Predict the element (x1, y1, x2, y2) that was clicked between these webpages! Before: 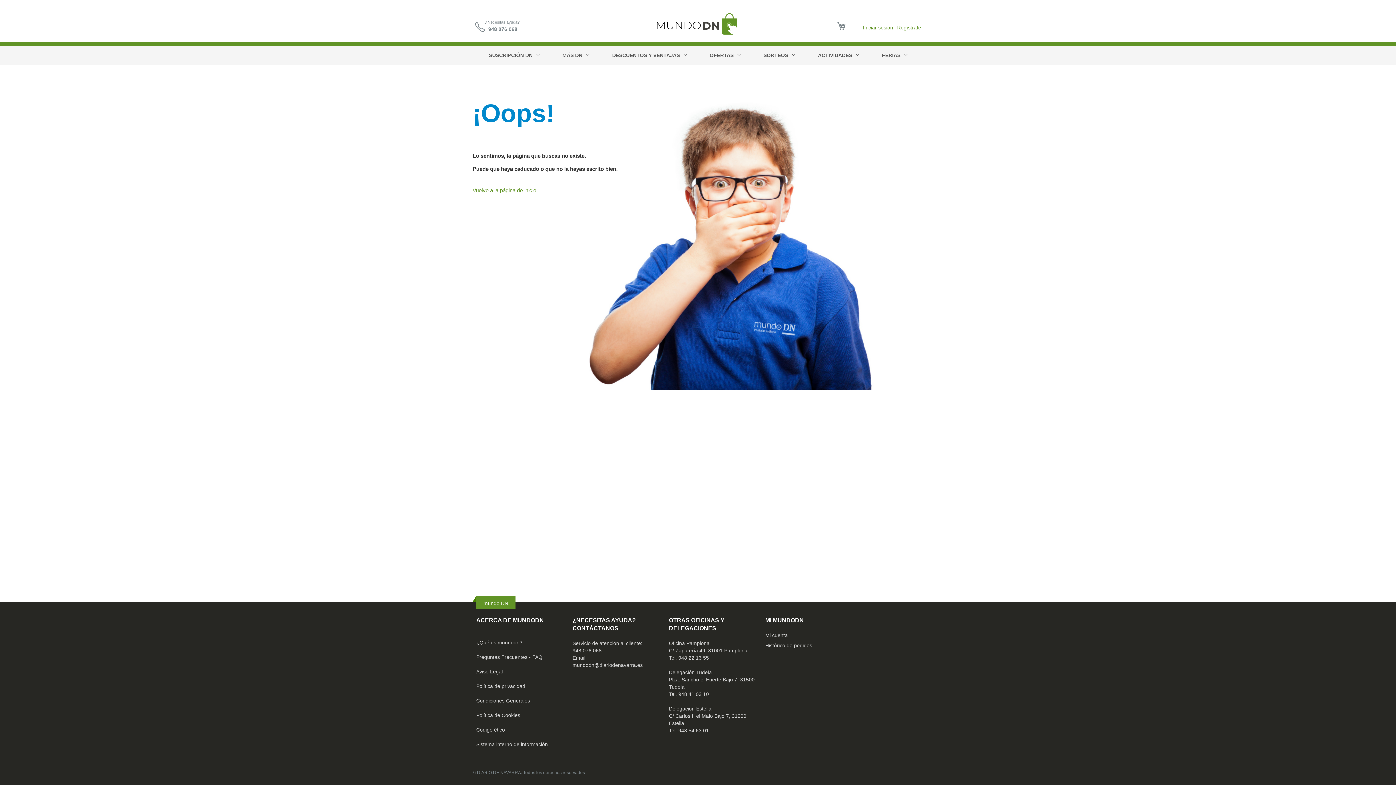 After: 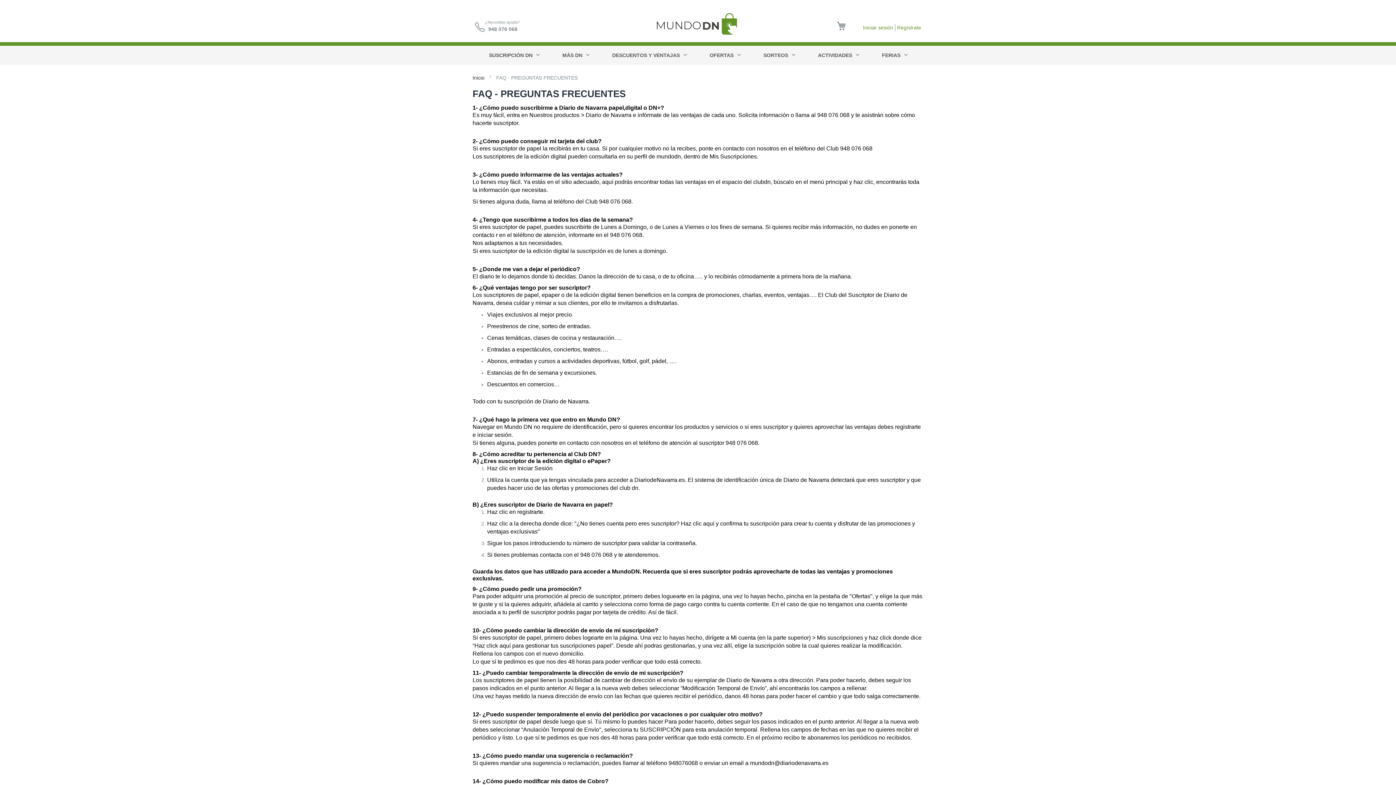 Action: label: Preguntas Frecuentes - FAQ bbox: (476, 654, 542, 660)